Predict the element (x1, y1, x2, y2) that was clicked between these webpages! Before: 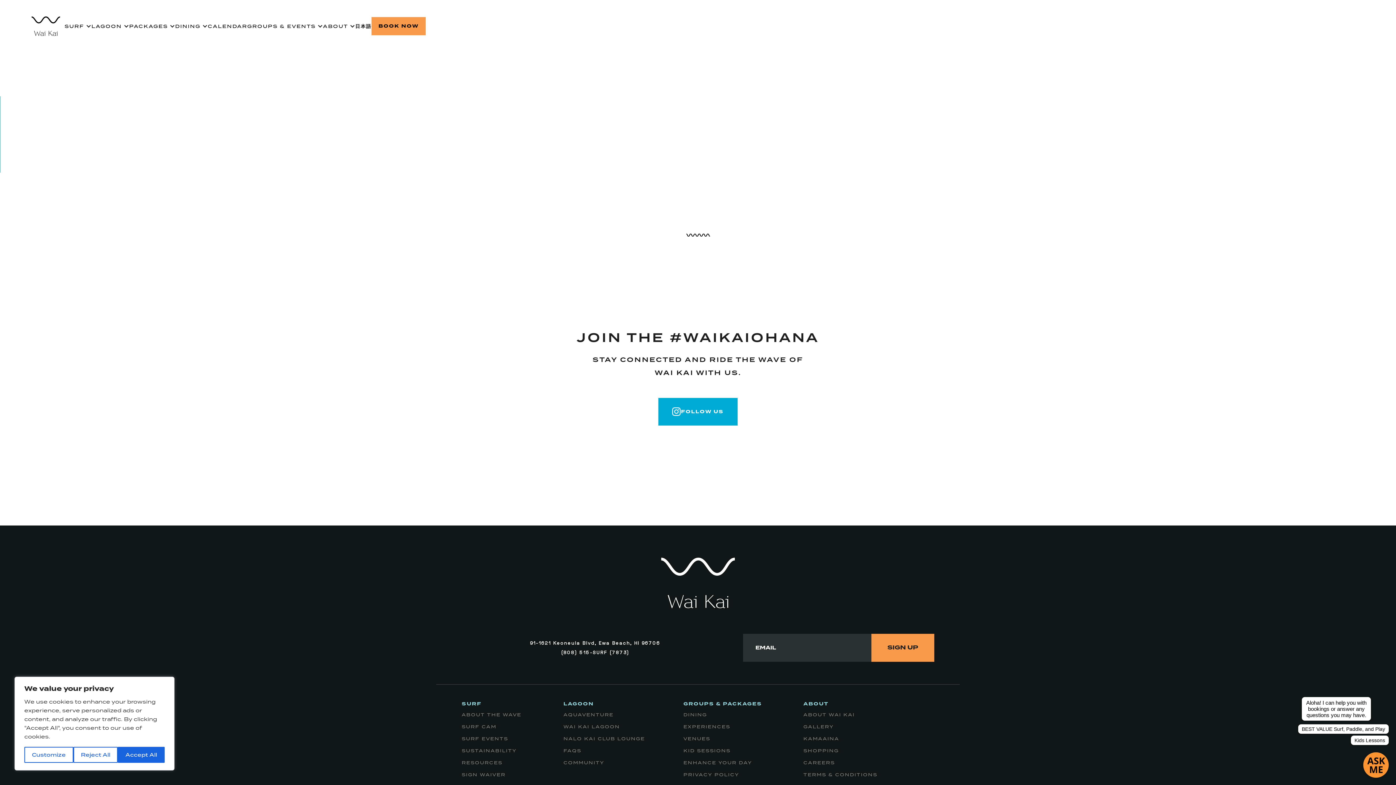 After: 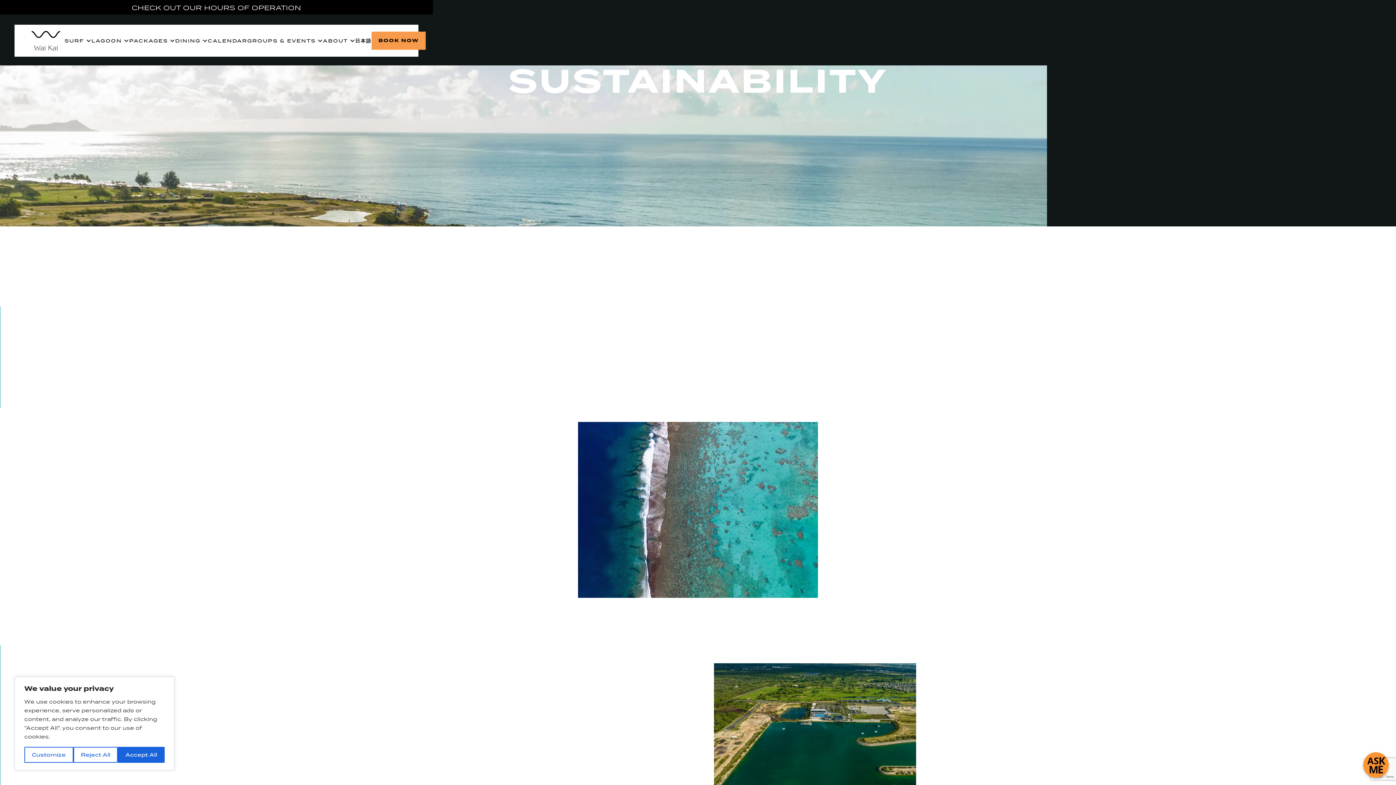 Action: bbox: (461, 745, 534, 757) label: SUSTAINABILITY